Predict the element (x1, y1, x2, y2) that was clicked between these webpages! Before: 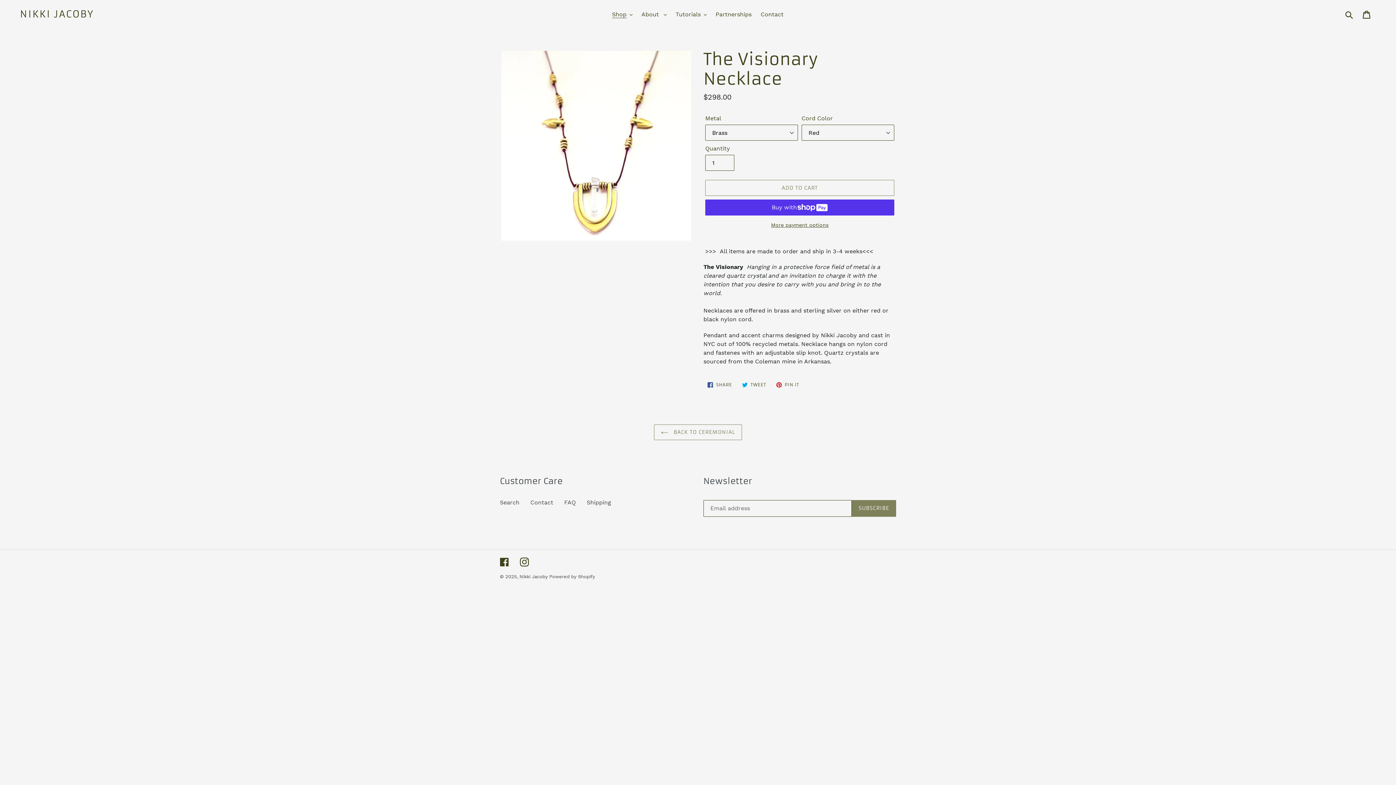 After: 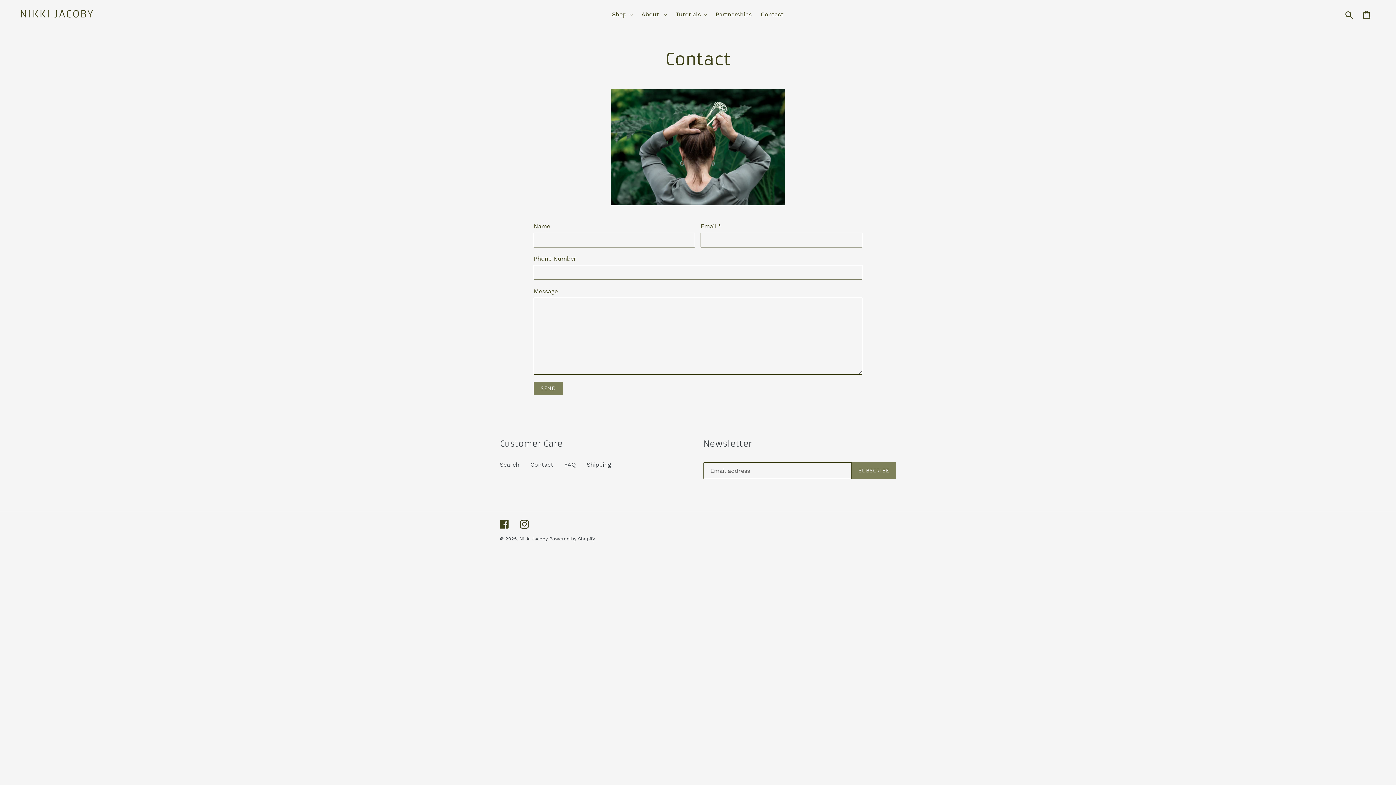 Action: label: Contact bbox: (757, 9, 787, 20)